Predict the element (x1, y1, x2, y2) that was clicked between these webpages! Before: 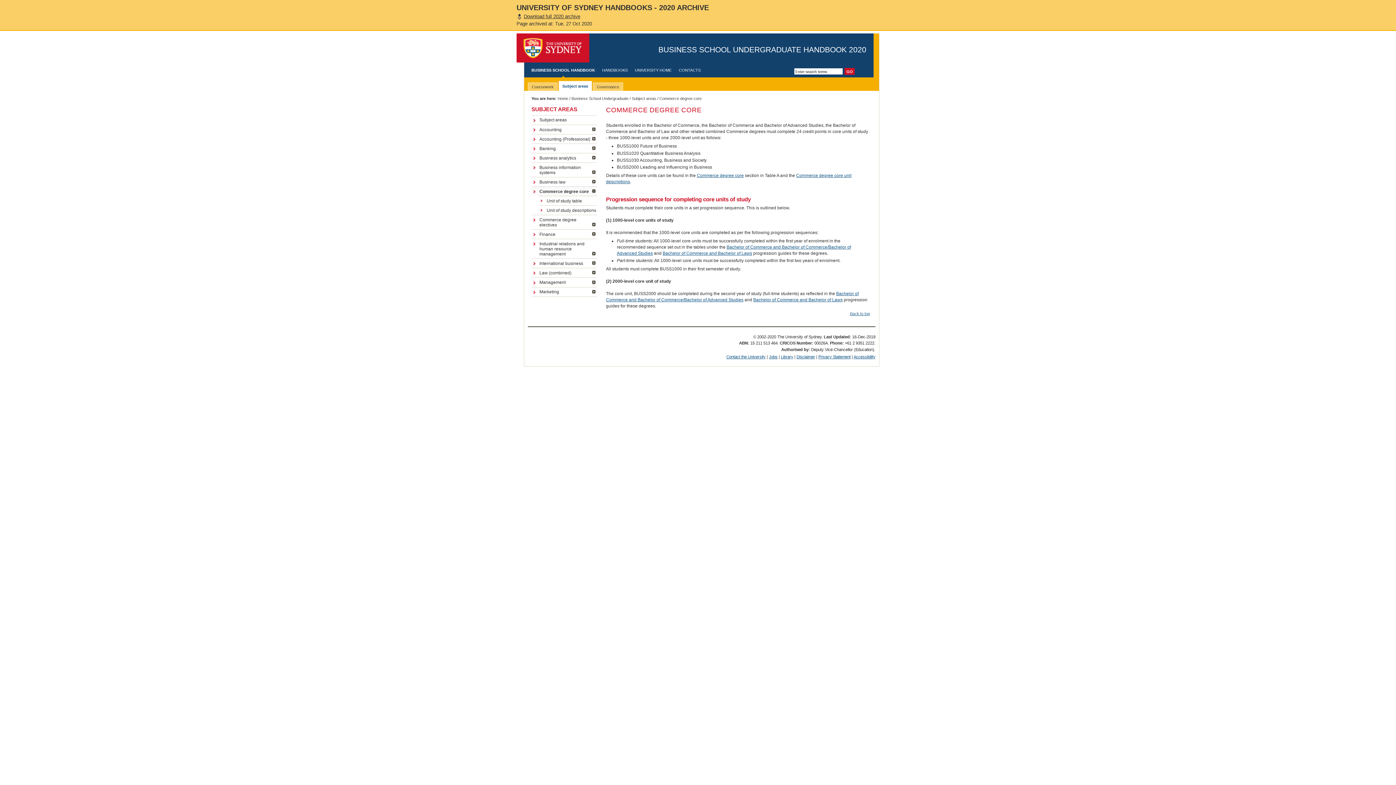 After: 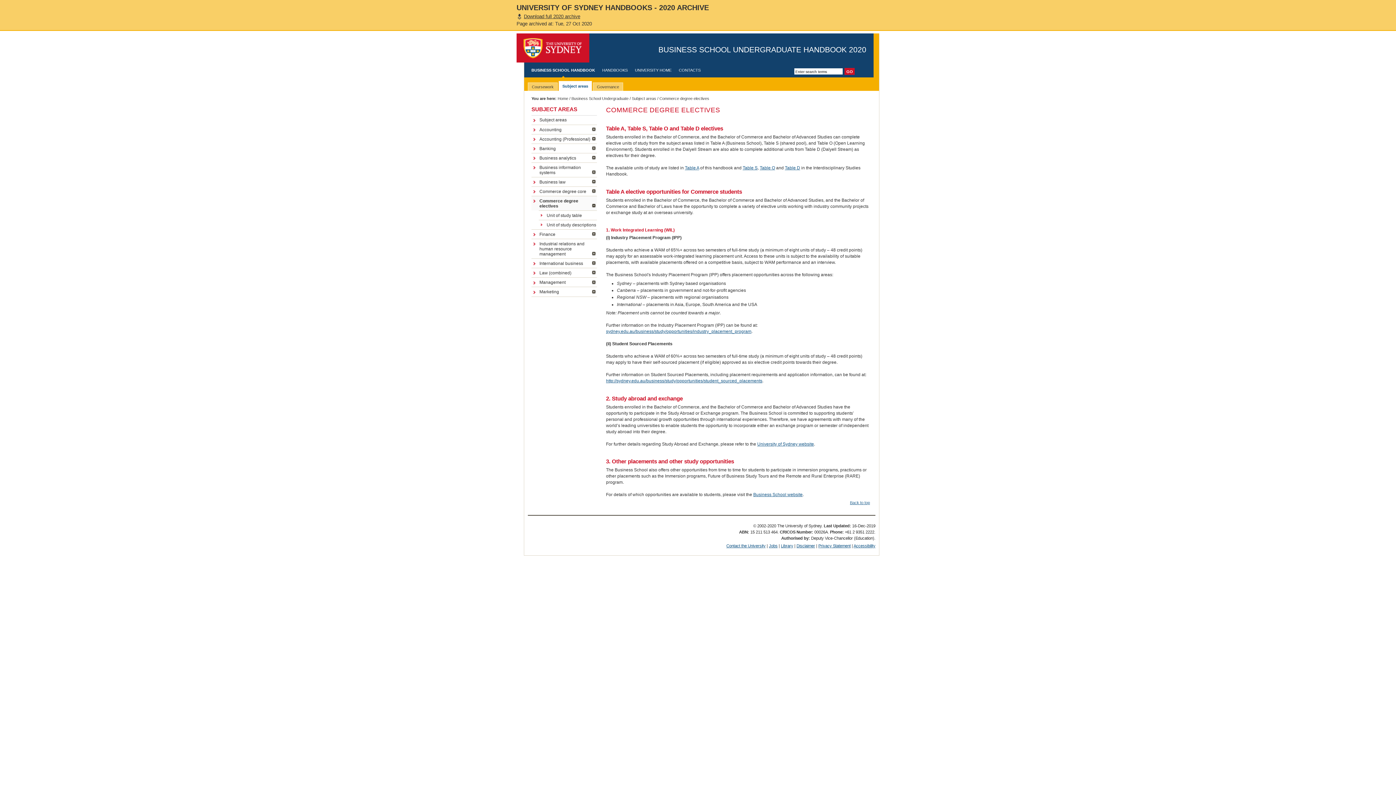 Action: bbox: (531, 215, 597, 229) label: Commerce degree electives